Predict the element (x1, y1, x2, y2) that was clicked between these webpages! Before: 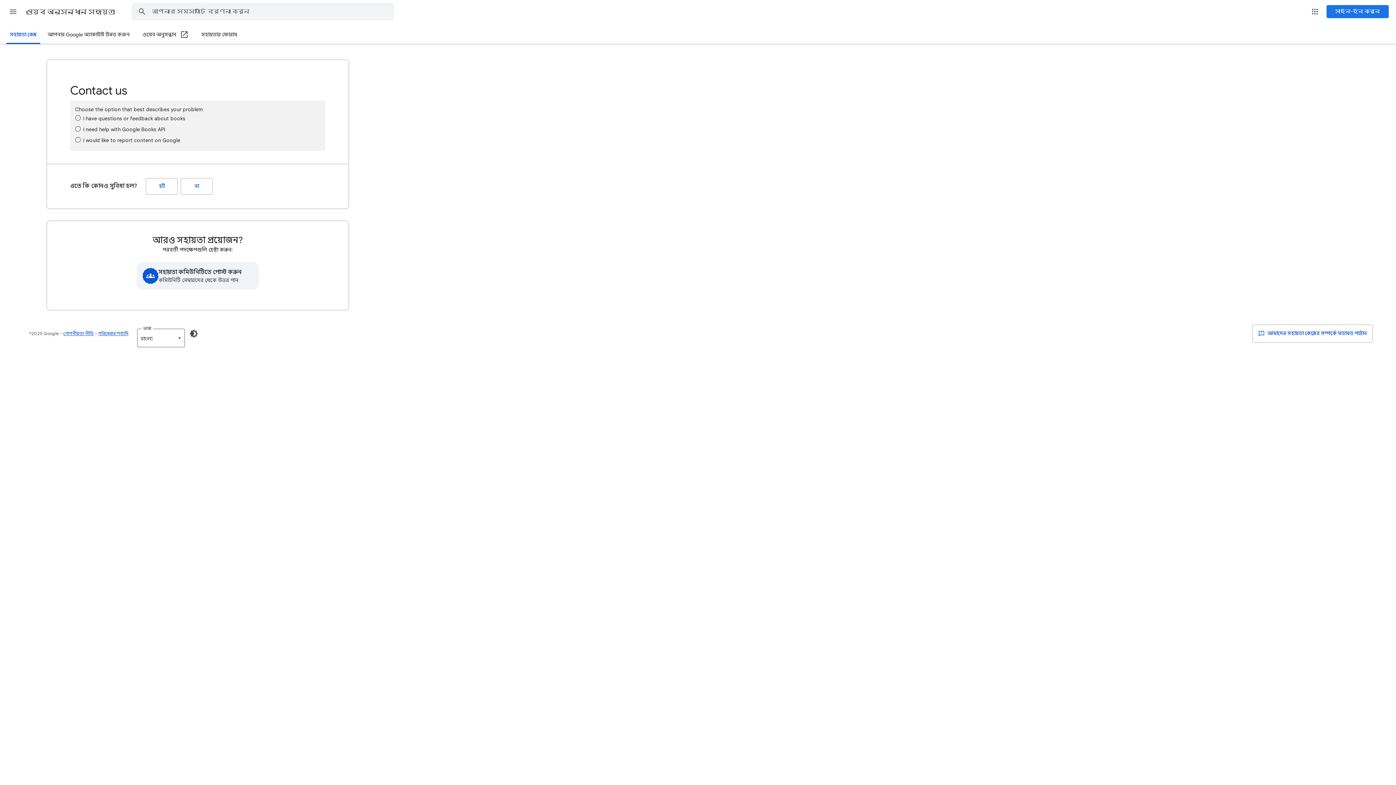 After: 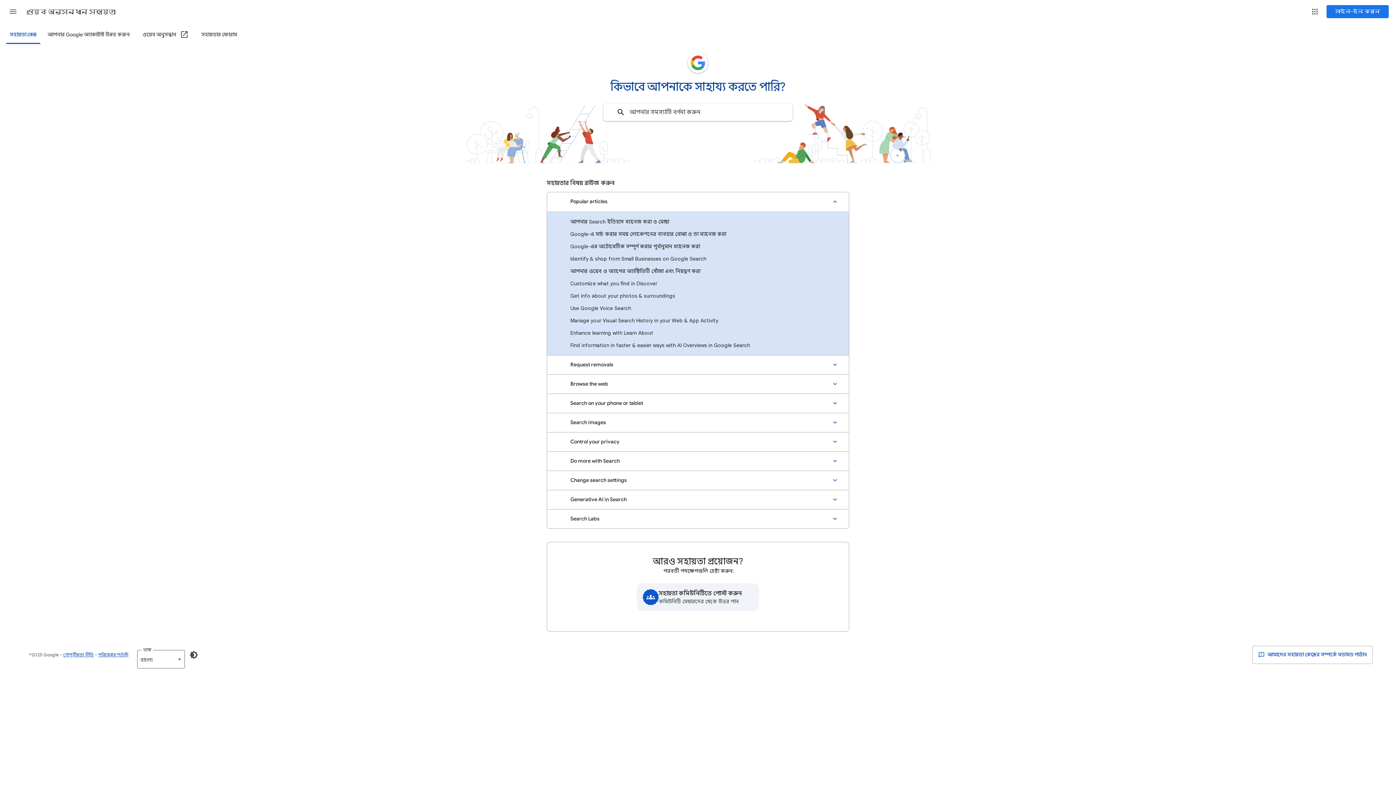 Action: label: ওয়েব অনুসন্ধান সহায়তা bbox: (26, 2, 116, 21)